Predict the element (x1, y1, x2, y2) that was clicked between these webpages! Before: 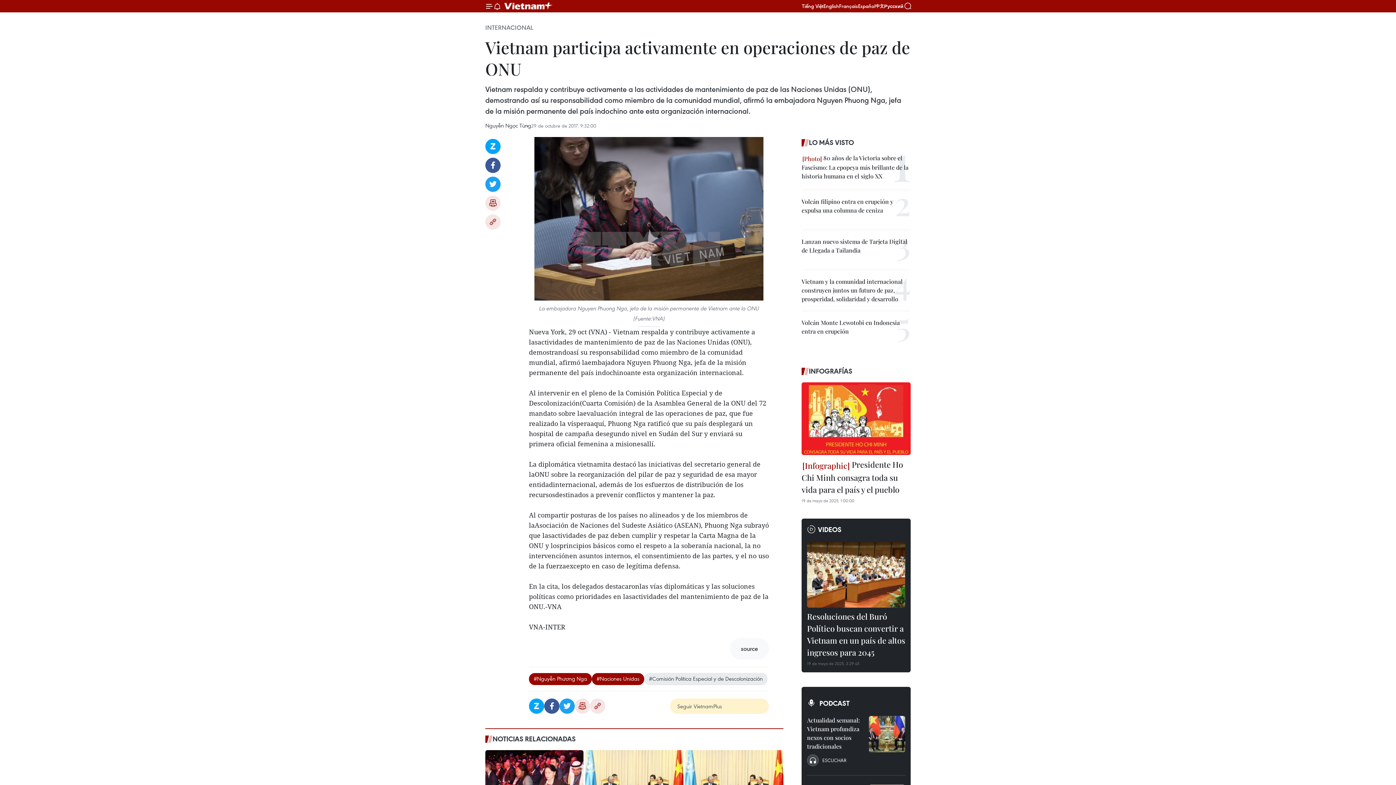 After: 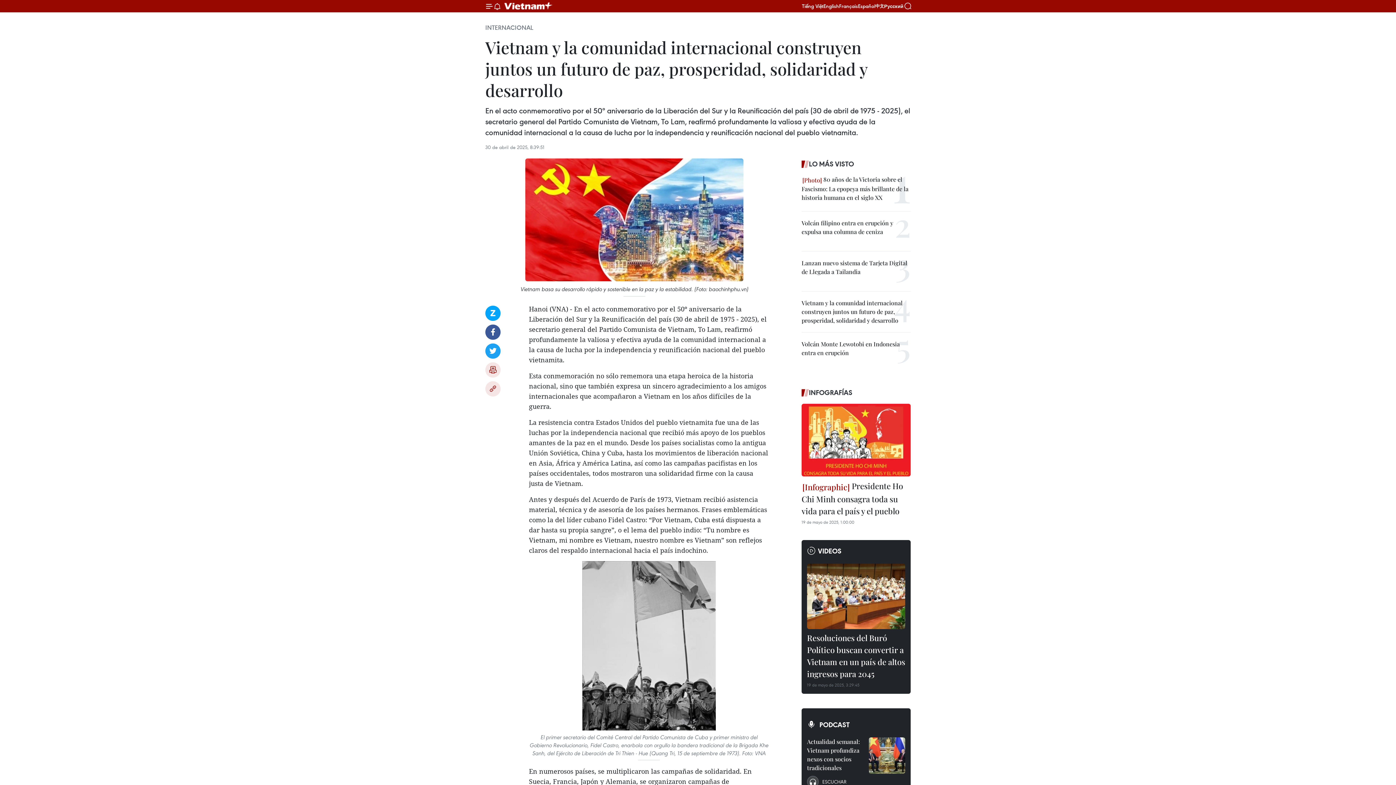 Action: label: Vietnam y la comunidad internacional construyen juntos un futuro de paz, prosperidad, solidaridad y desarrollo bbox: (801, 277, 910, 303)